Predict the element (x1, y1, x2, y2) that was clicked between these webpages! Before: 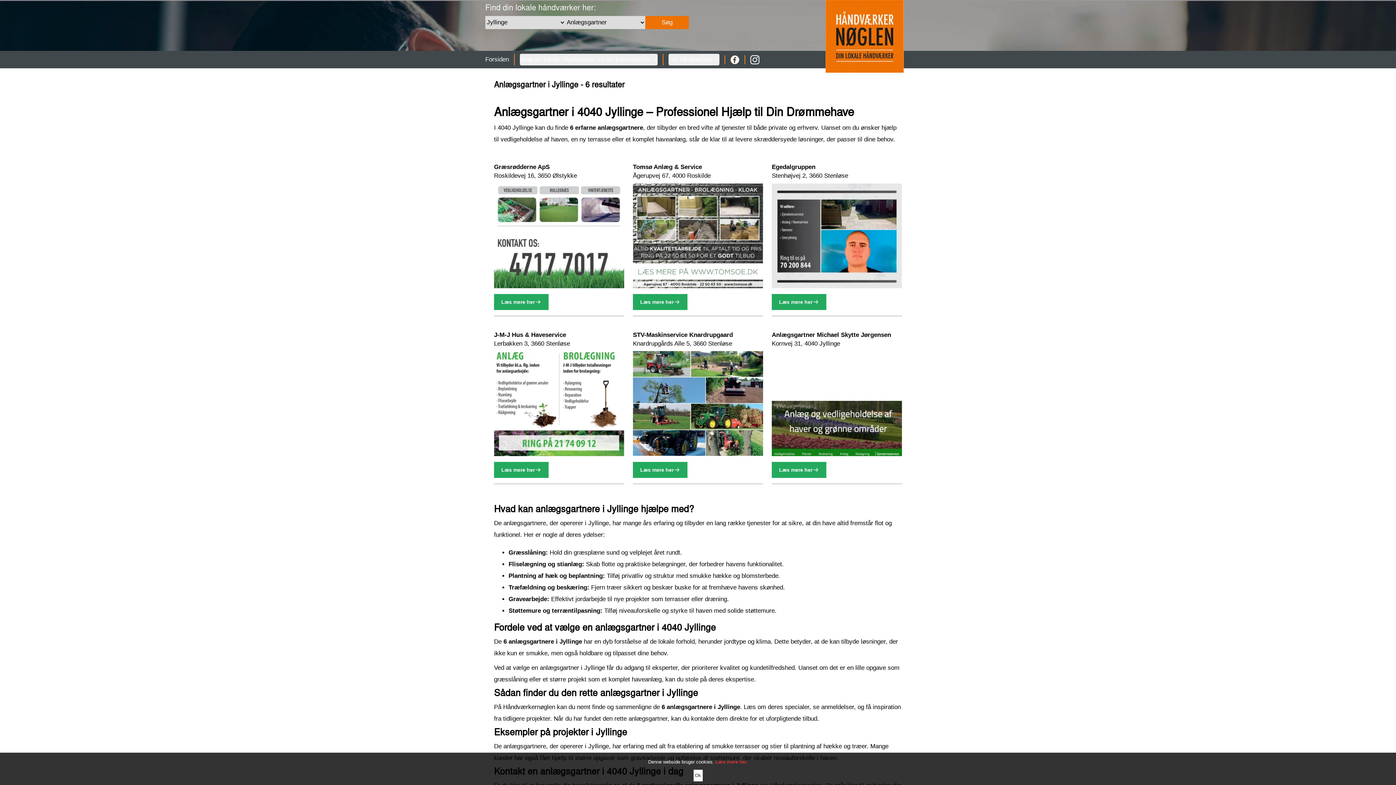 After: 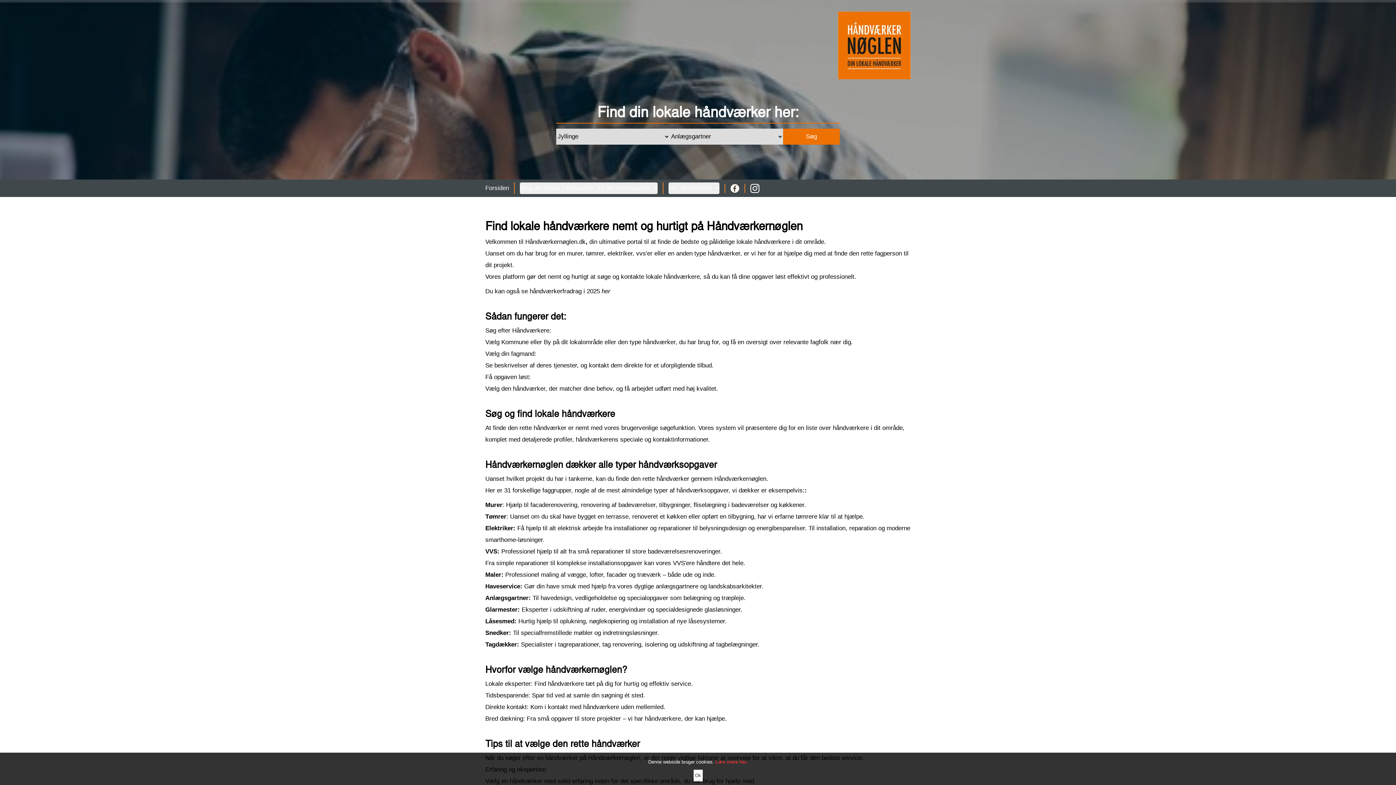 Action: bbox: (485, 56, 509, 62) label: Forsiden